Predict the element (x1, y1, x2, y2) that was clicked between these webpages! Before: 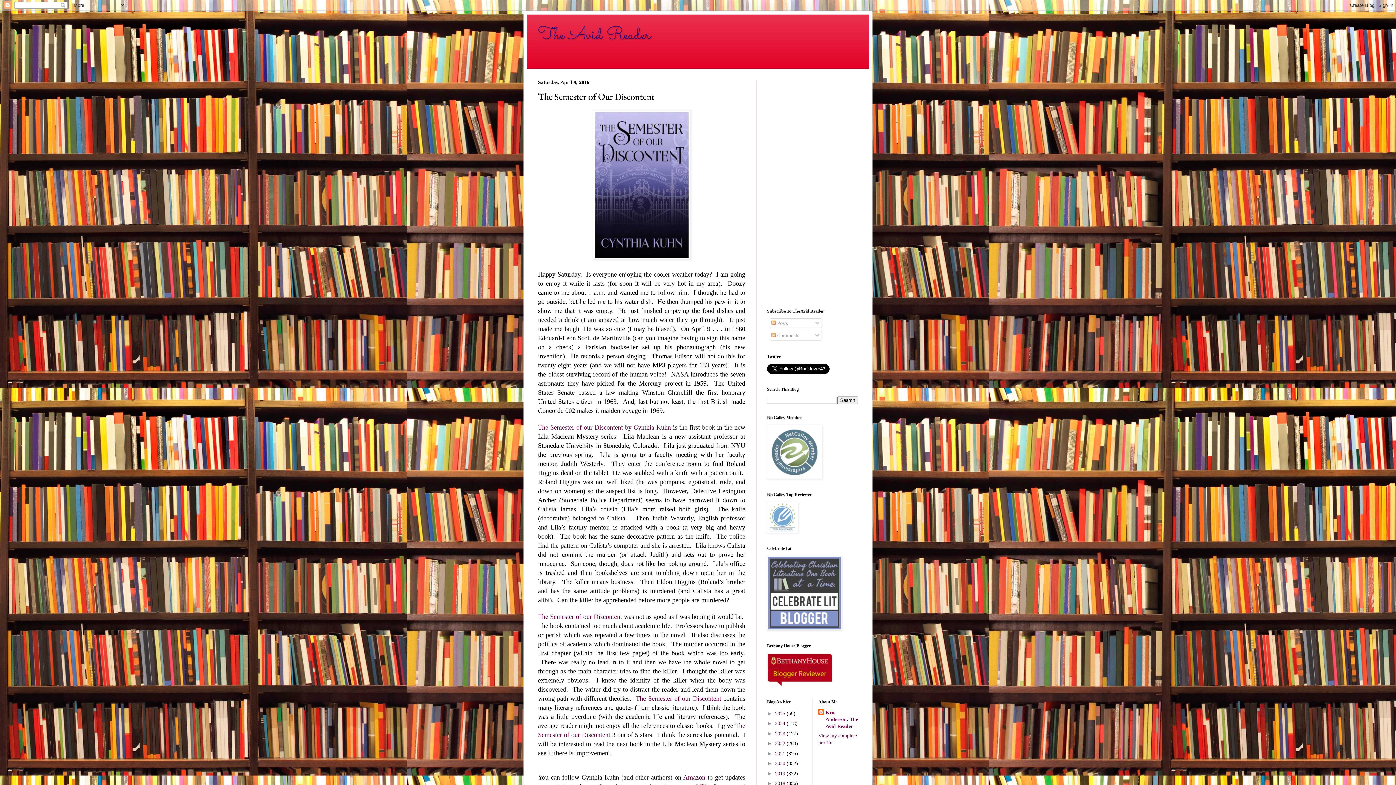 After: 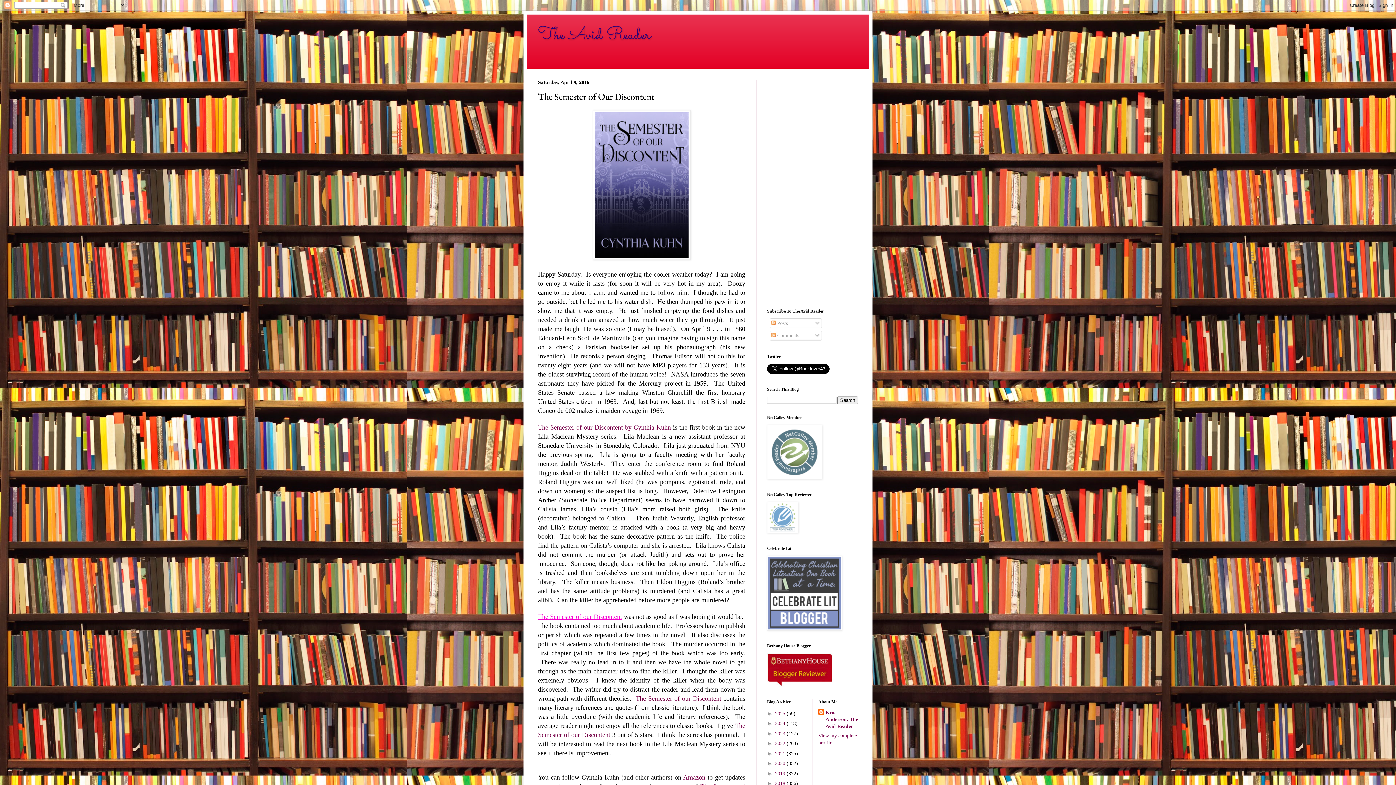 Action: bbox: (538, 613, 622, 620) label: The Semester of our Discontent